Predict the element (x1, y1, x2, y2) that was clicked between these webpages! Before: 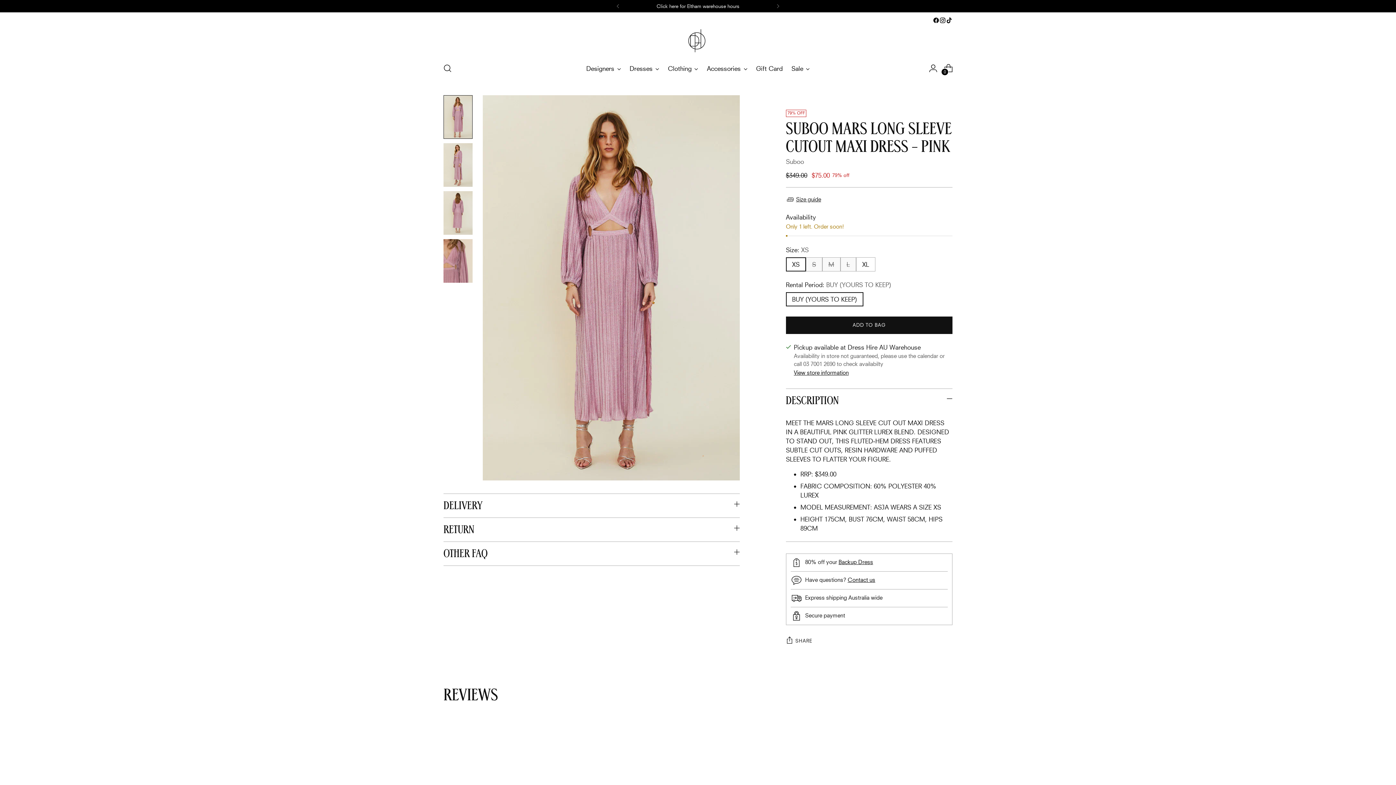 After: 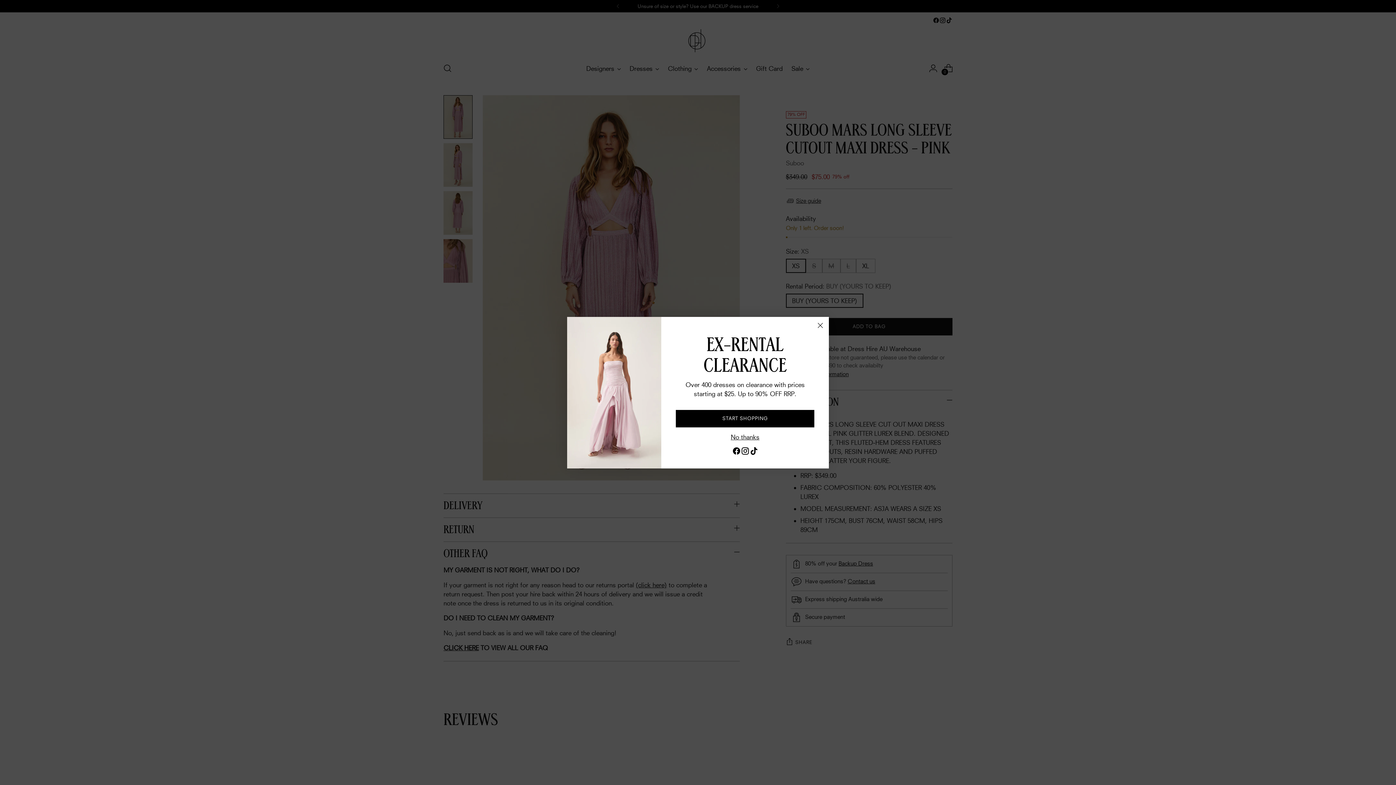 Action: label: OTHER FAQ bbox: (443, 542, 739, 565)